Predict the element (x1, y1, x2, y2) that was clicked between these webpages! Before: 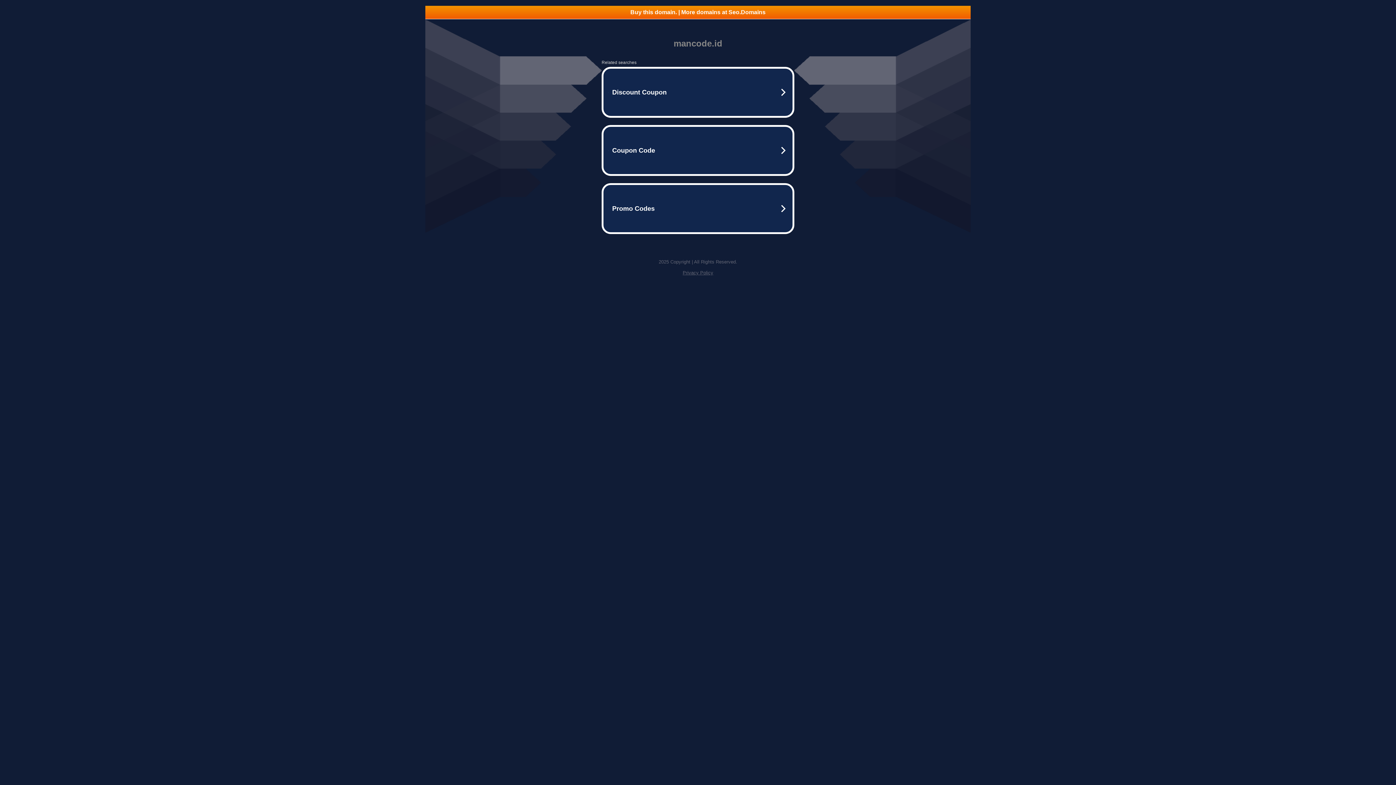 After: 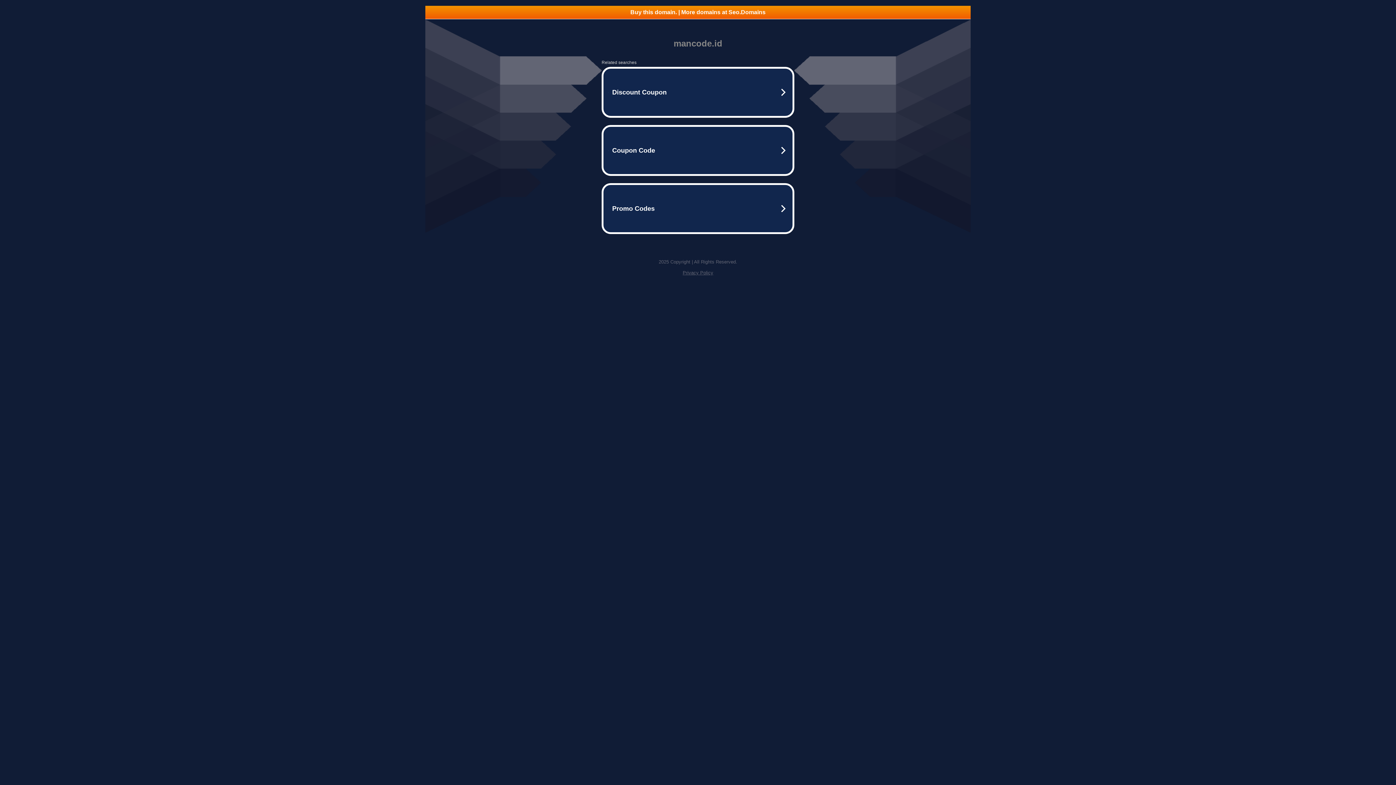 Action: label: Privacy Policy bbox: (682, 270, 713, 275)